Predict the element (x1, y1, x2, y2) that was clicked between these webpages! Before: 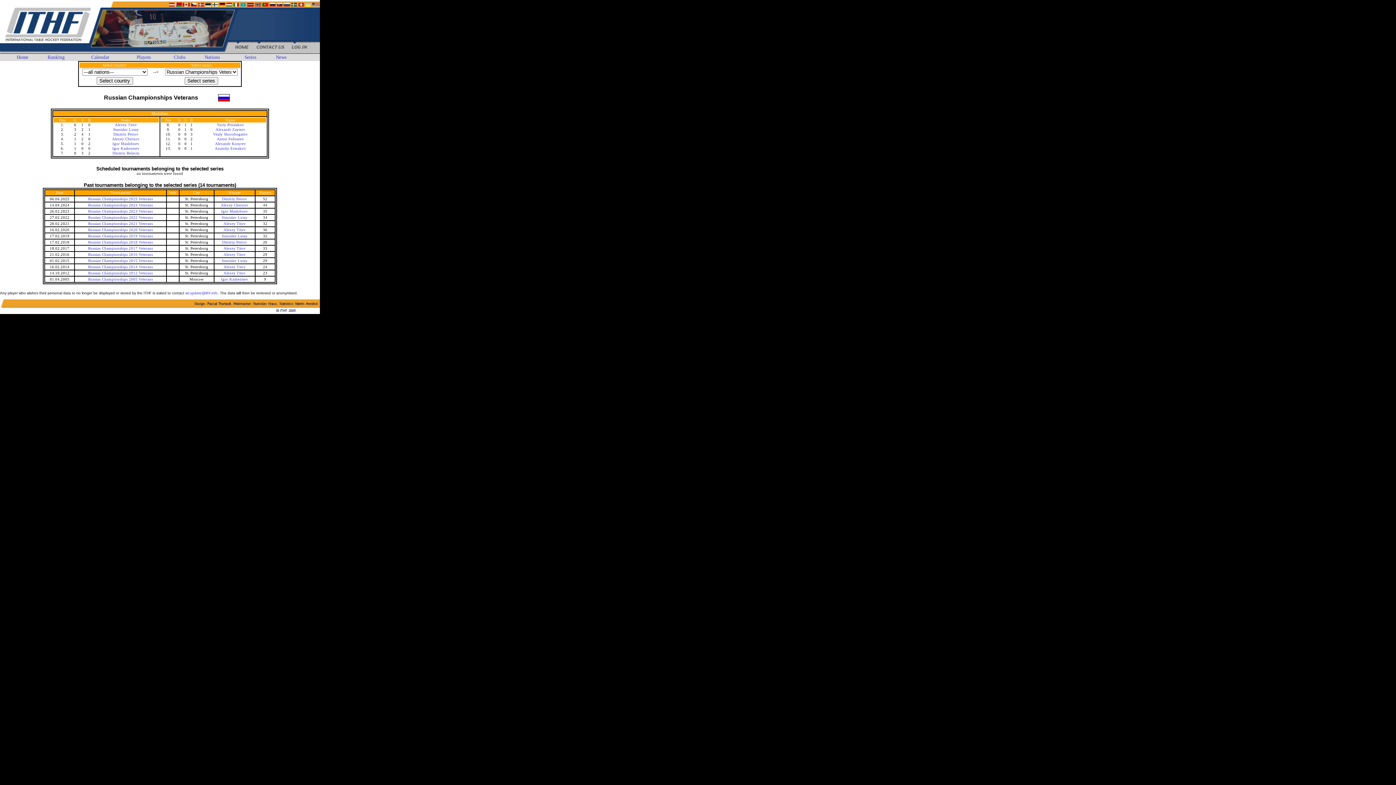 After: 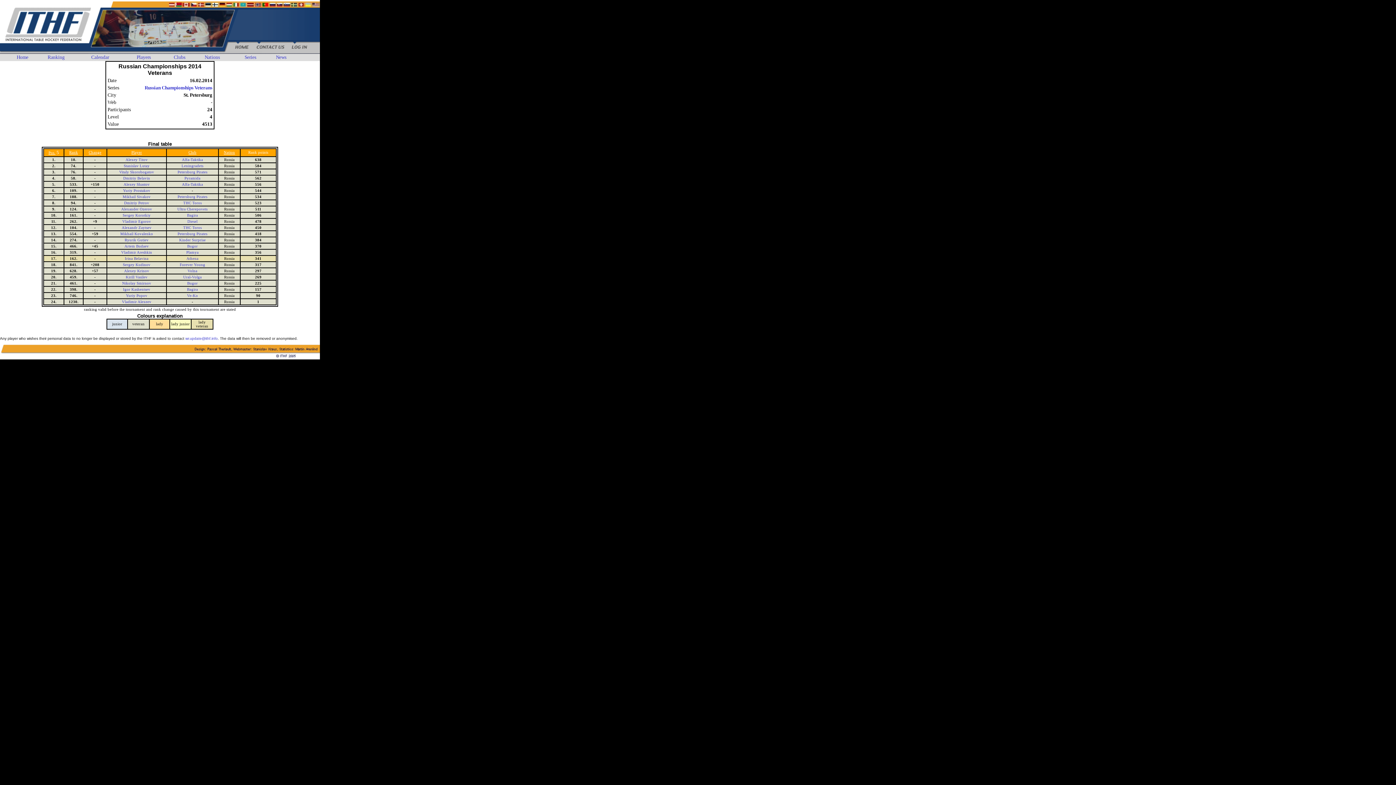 Action: label: Russian Championships 2014 Veterans bbox: (88, 265, 152, 269)